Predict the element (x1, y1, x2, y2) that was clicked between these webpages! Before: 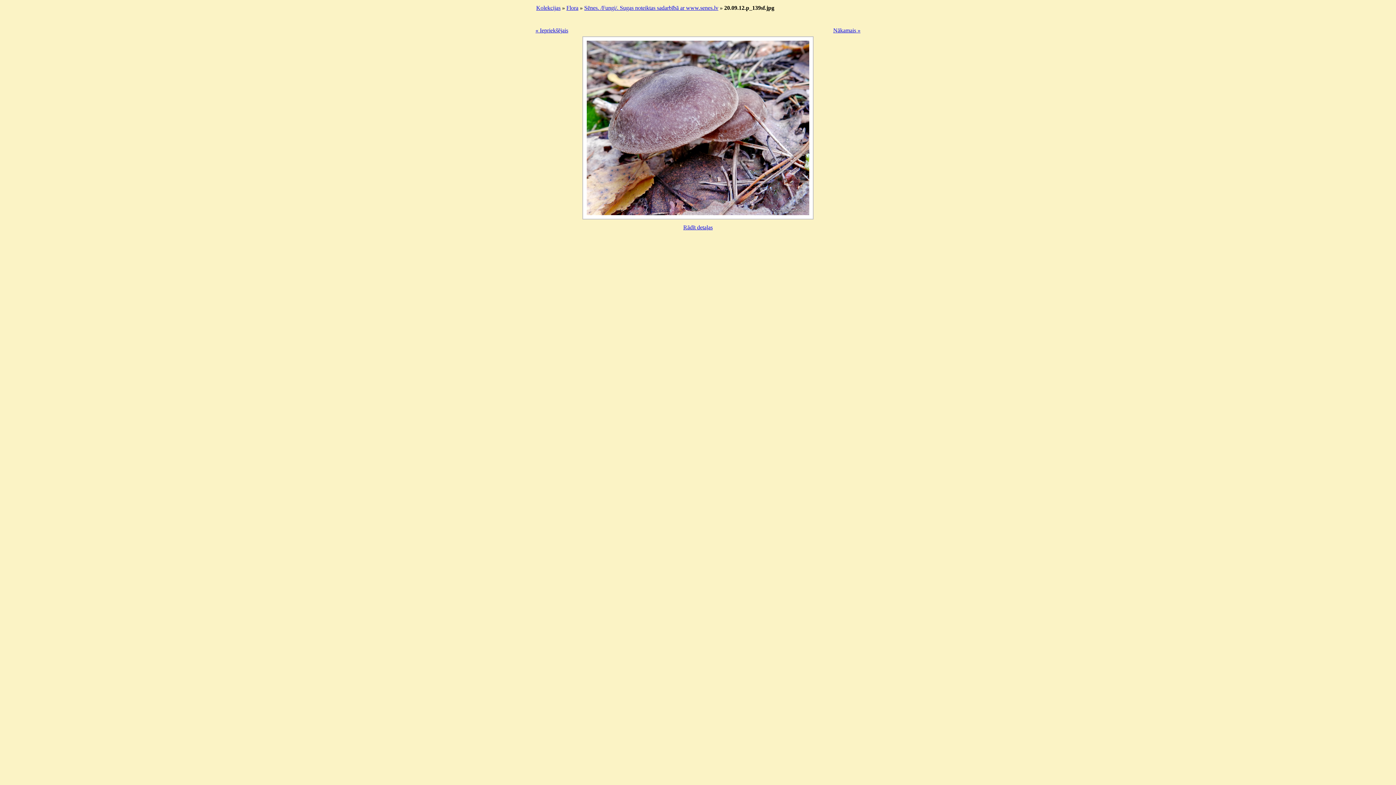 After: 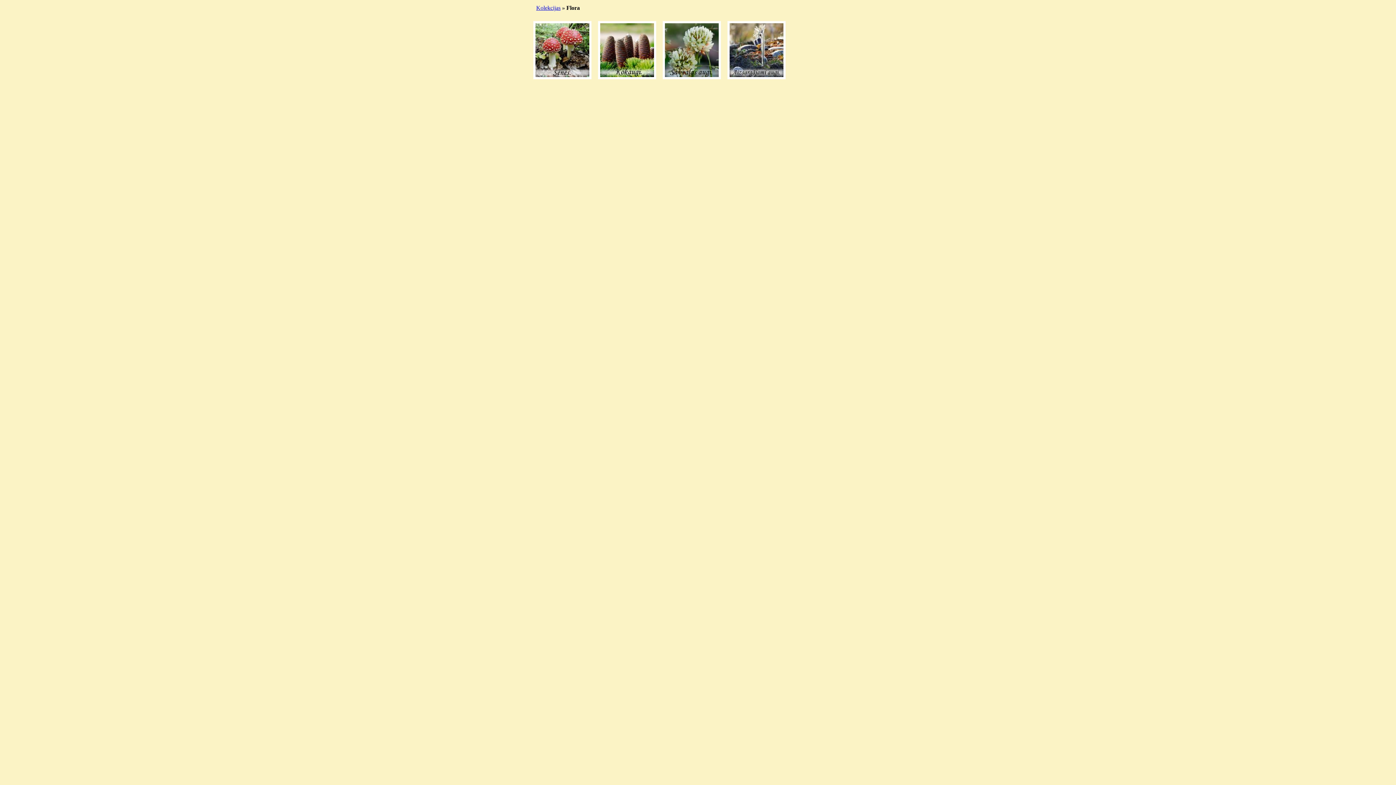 Action: label: Flora bbox: (566, 4, 578, 10)